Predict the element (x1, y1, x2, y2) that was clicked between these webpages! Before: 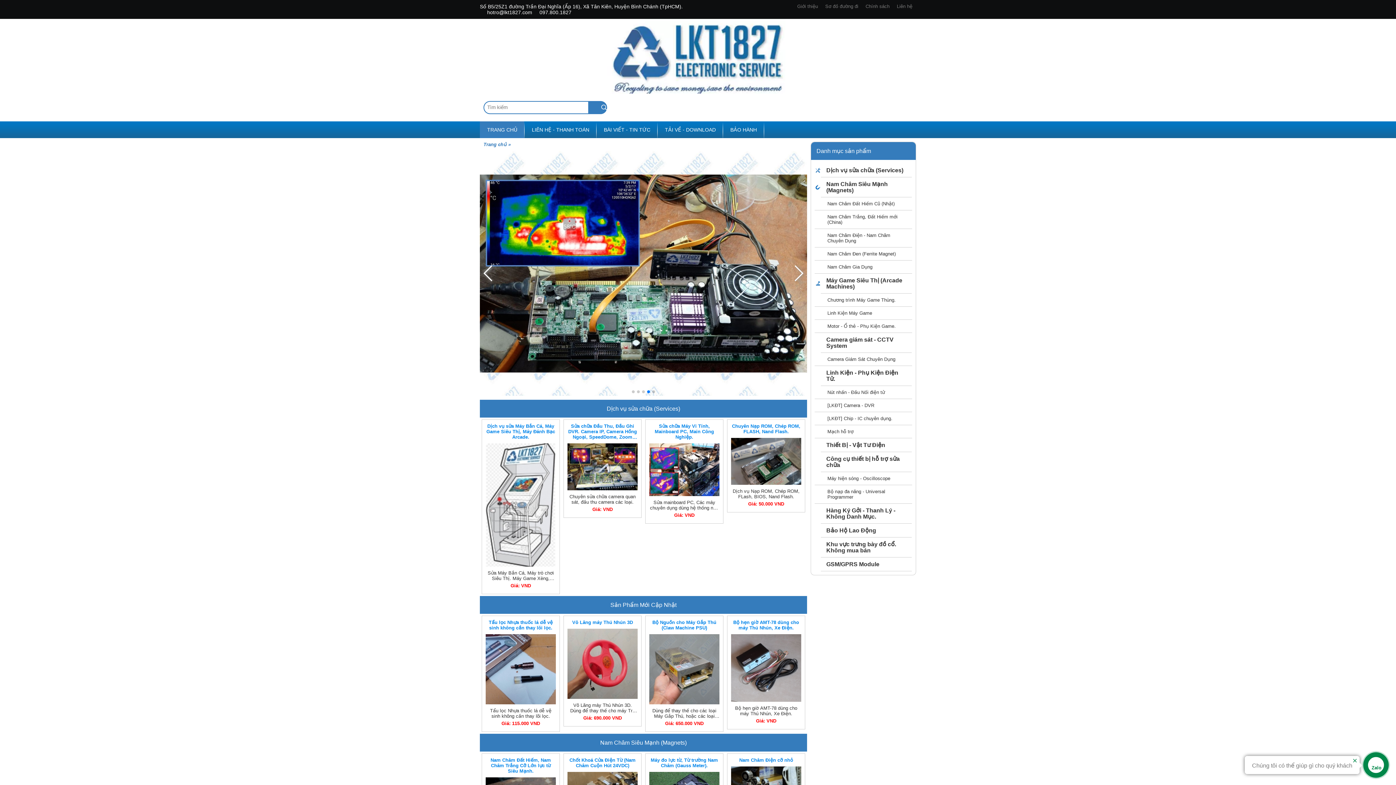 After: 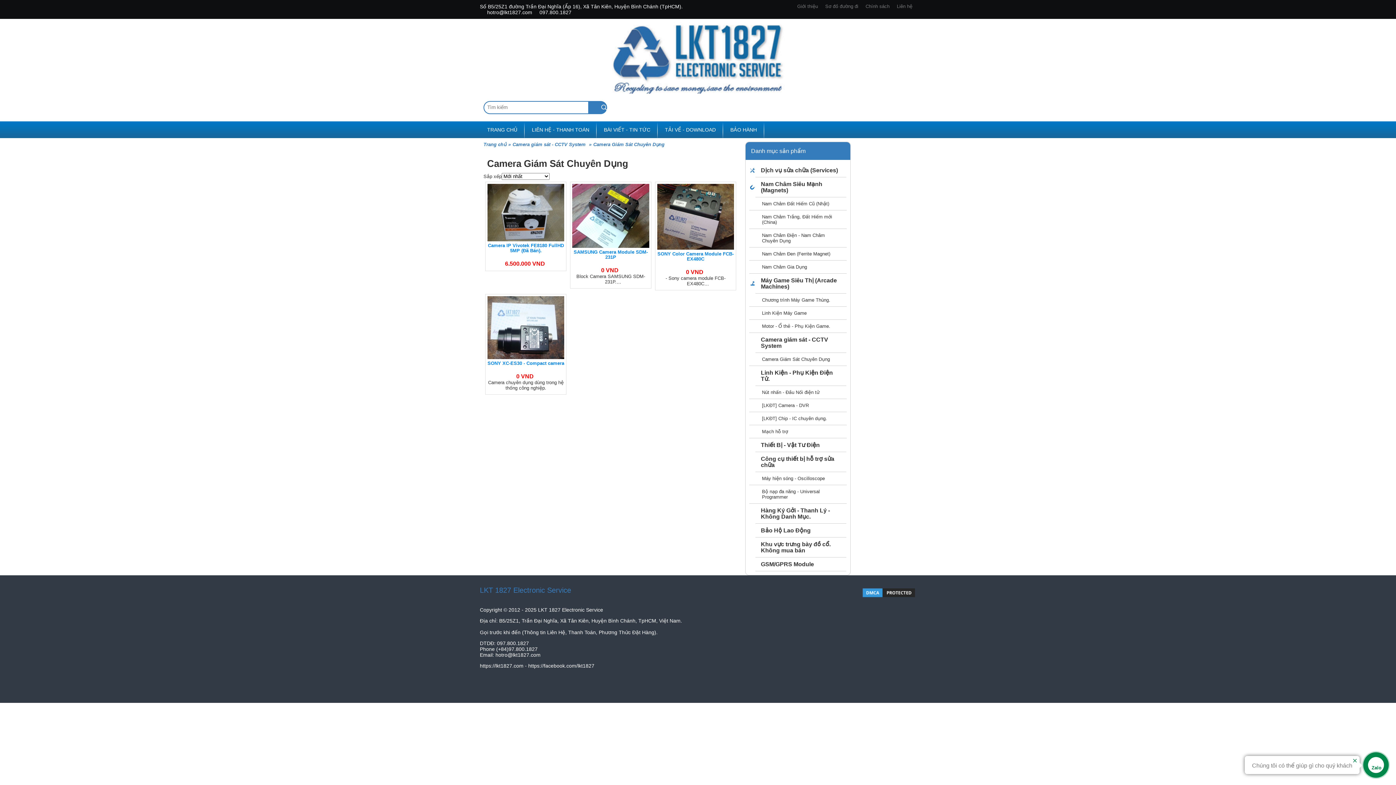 Action: label: Camera Giám Sát Chuyên Dụng bbox: (814, 352, 912, 366)